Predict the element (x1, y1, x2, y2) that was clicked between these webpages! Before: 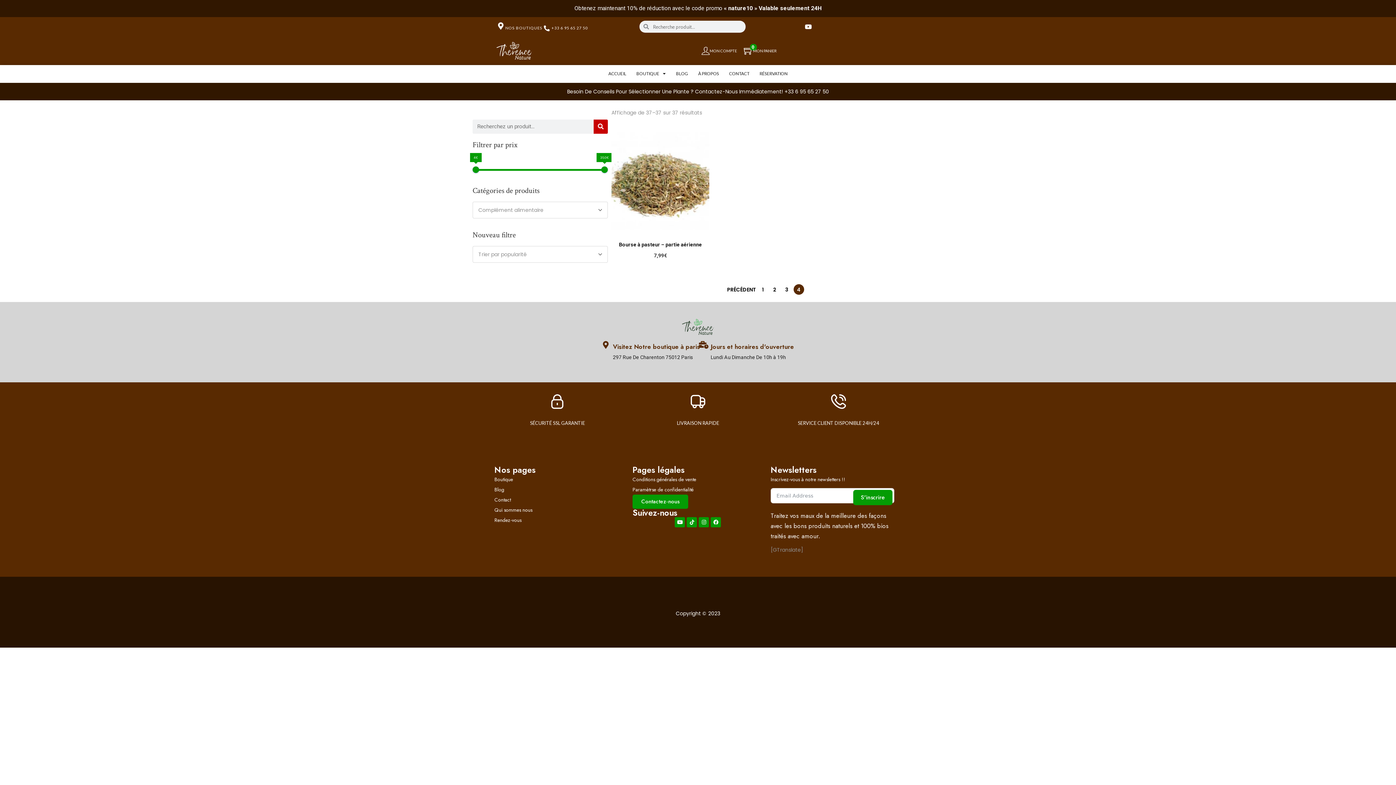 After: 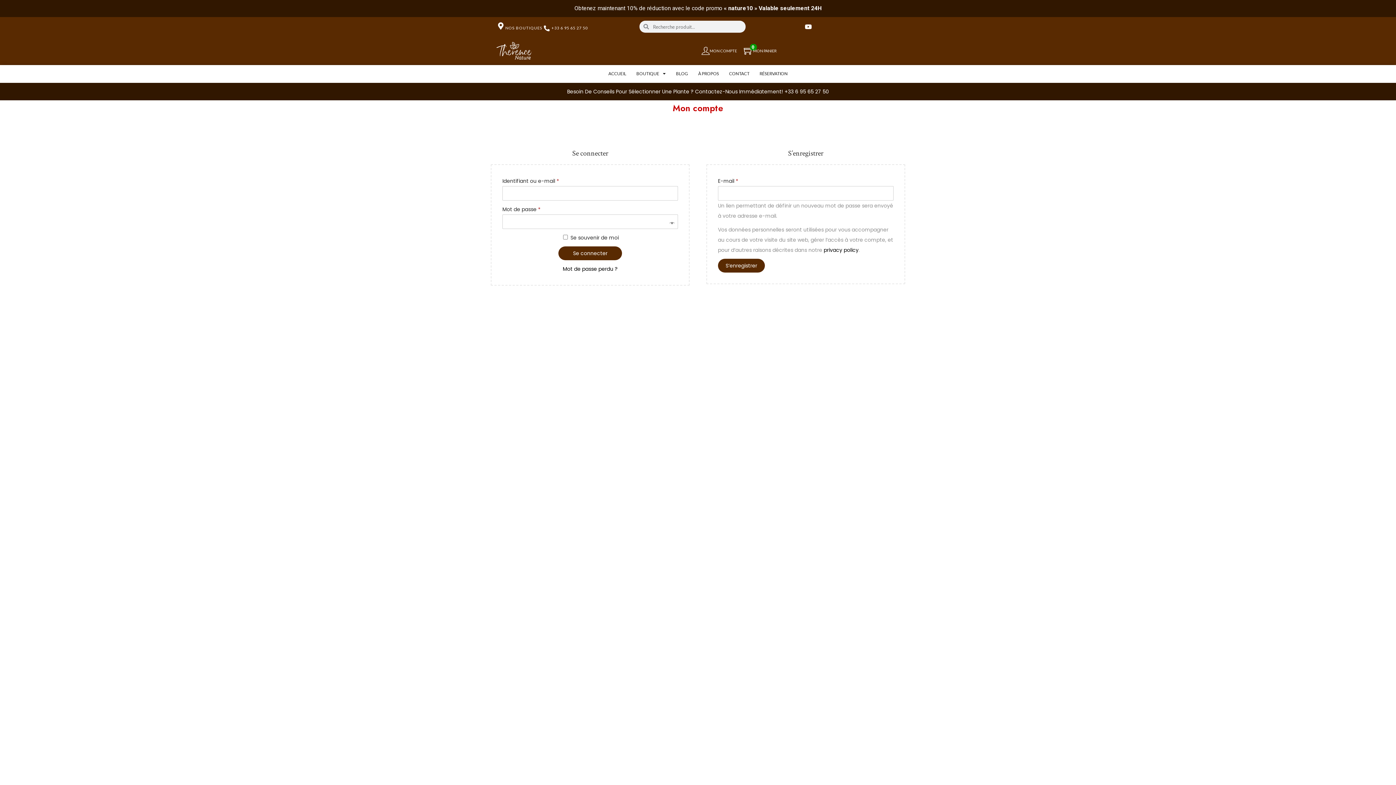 Action: label: MON COMPTE bbox: (709, 48, 737, 53)